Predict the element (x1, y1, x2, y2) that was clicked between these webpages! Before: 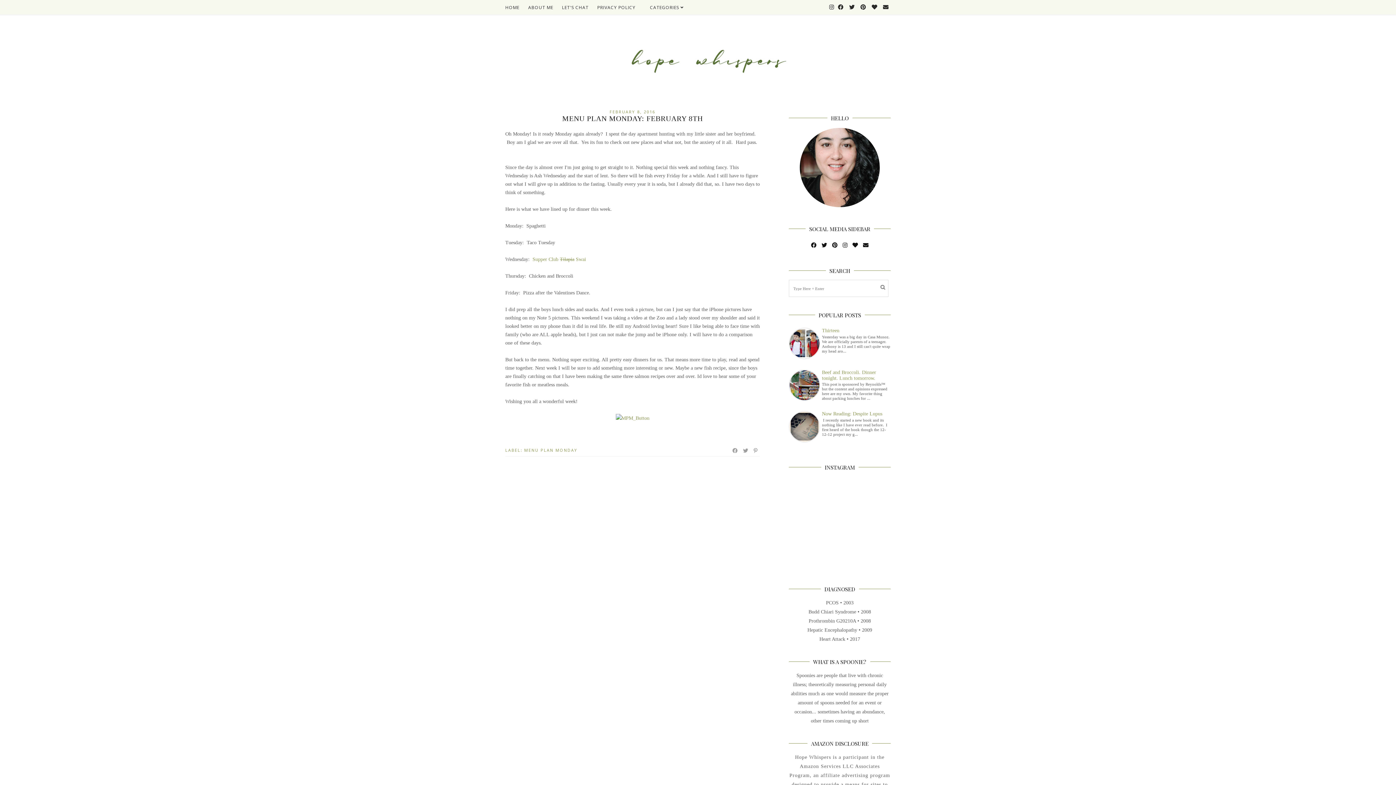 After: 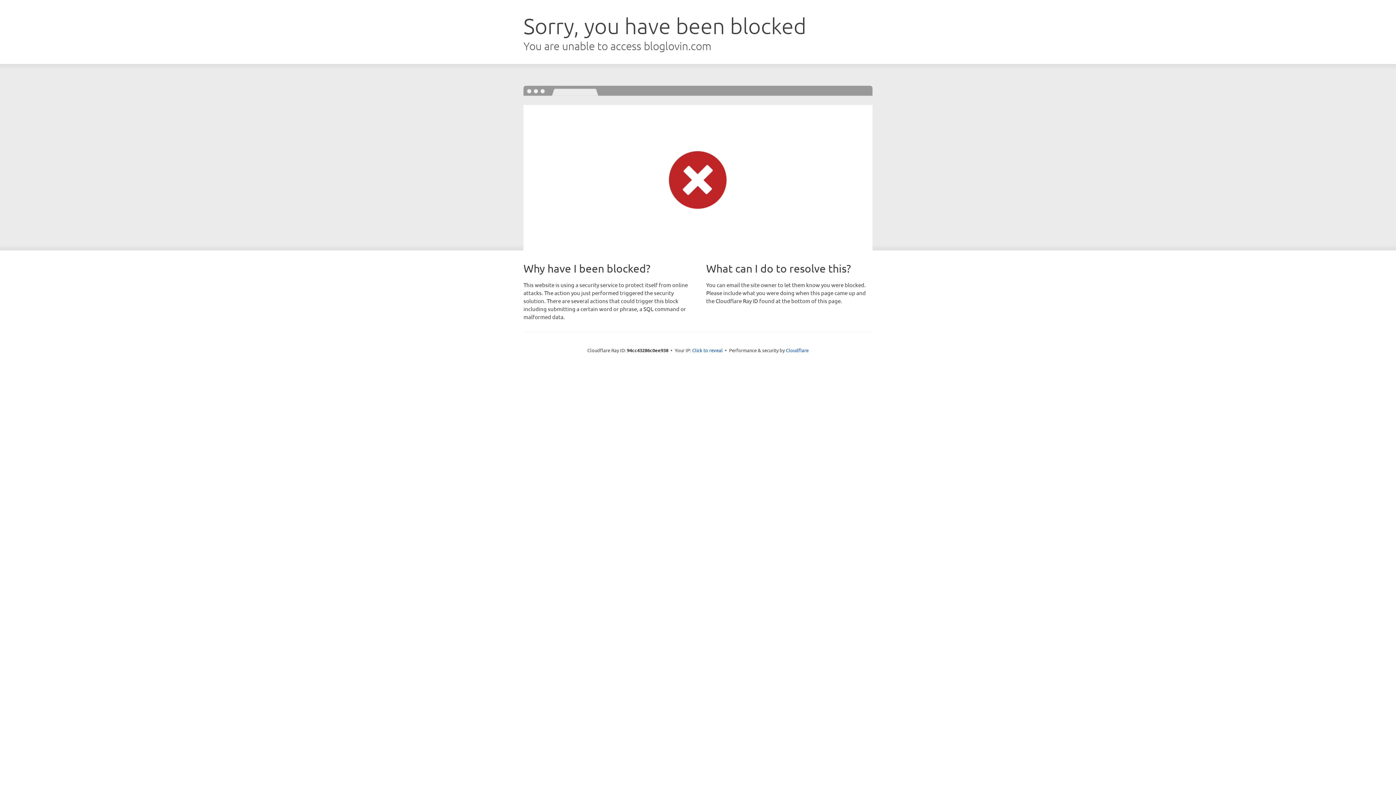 Action: bbox: (870, 0, 879, 14)